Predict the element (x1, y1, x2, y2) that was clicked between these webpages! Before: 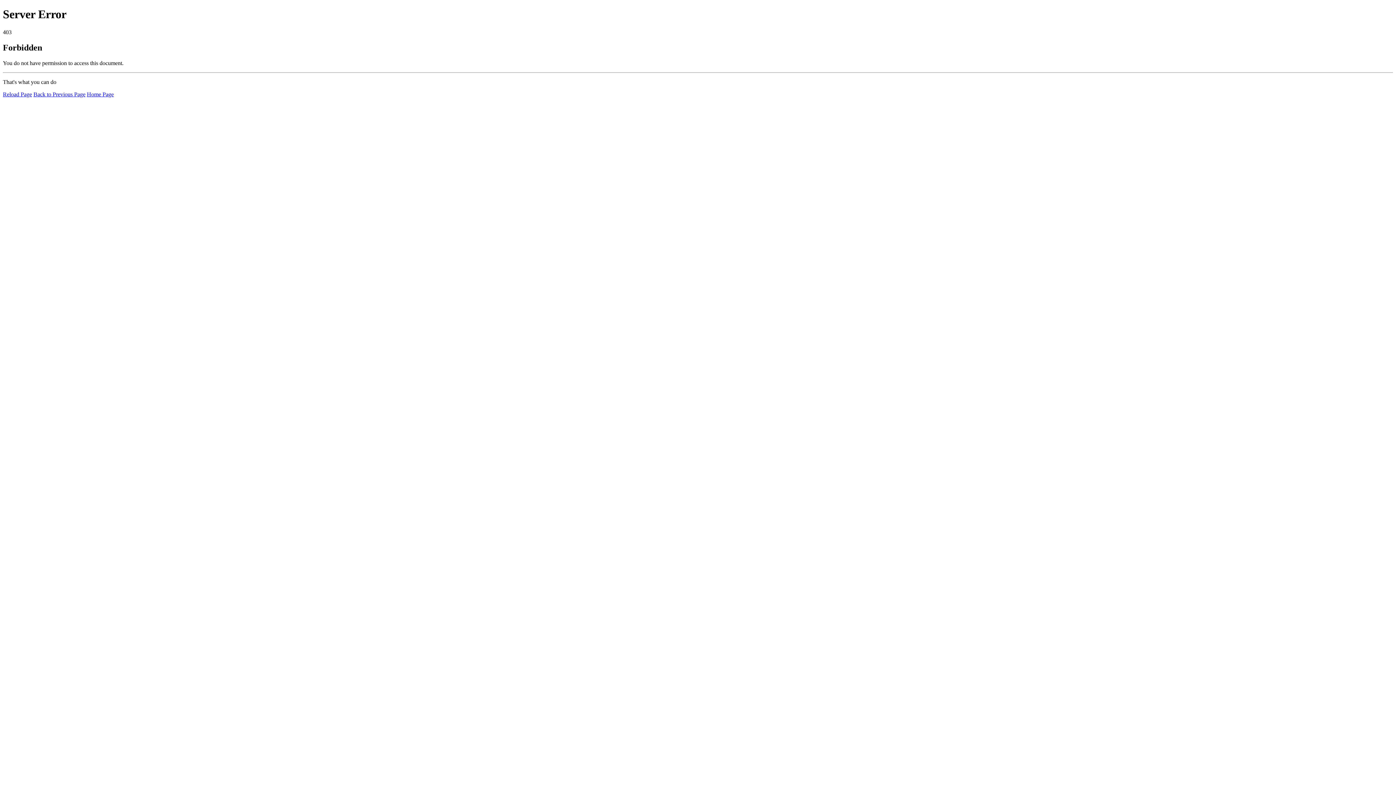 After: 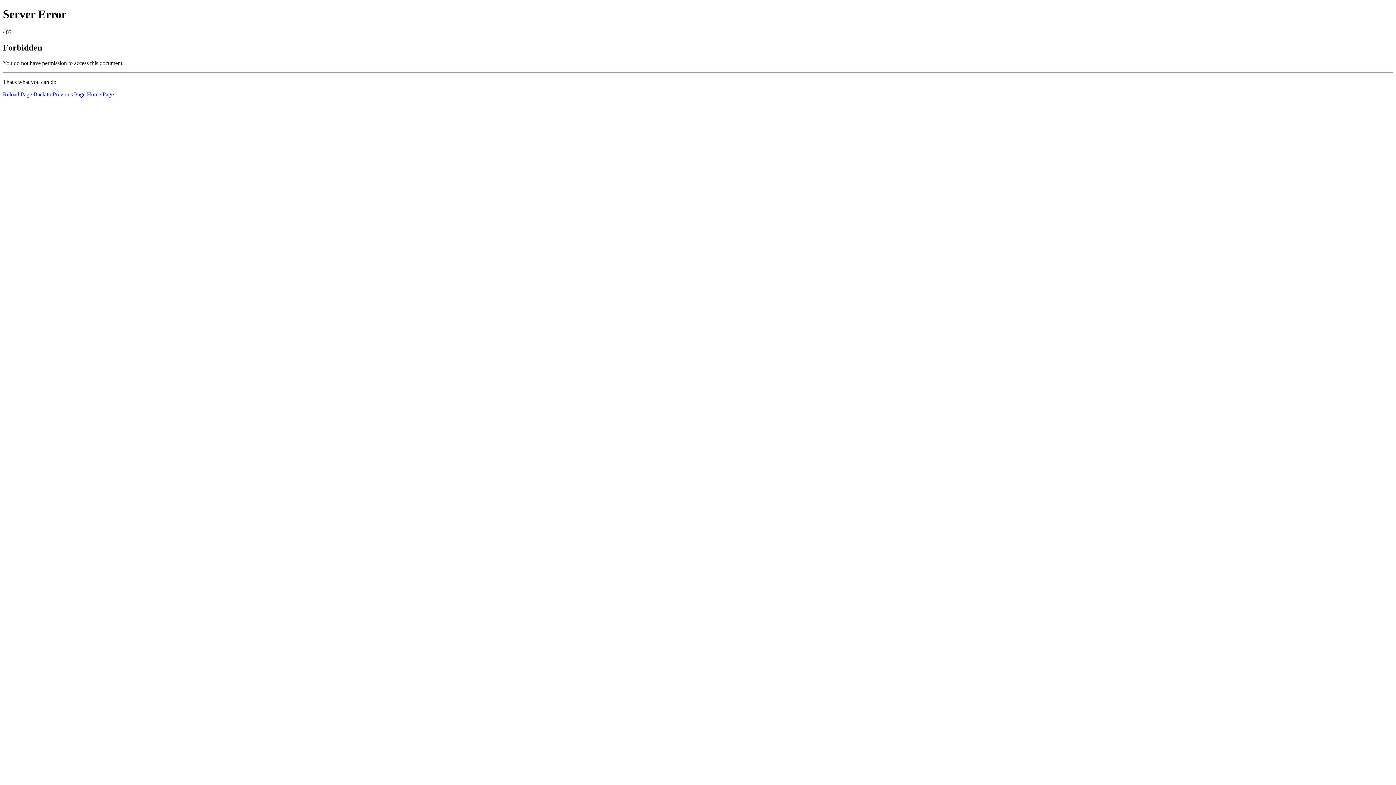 Action: label: Reload Page bbox: (2, 91, 32, 97)